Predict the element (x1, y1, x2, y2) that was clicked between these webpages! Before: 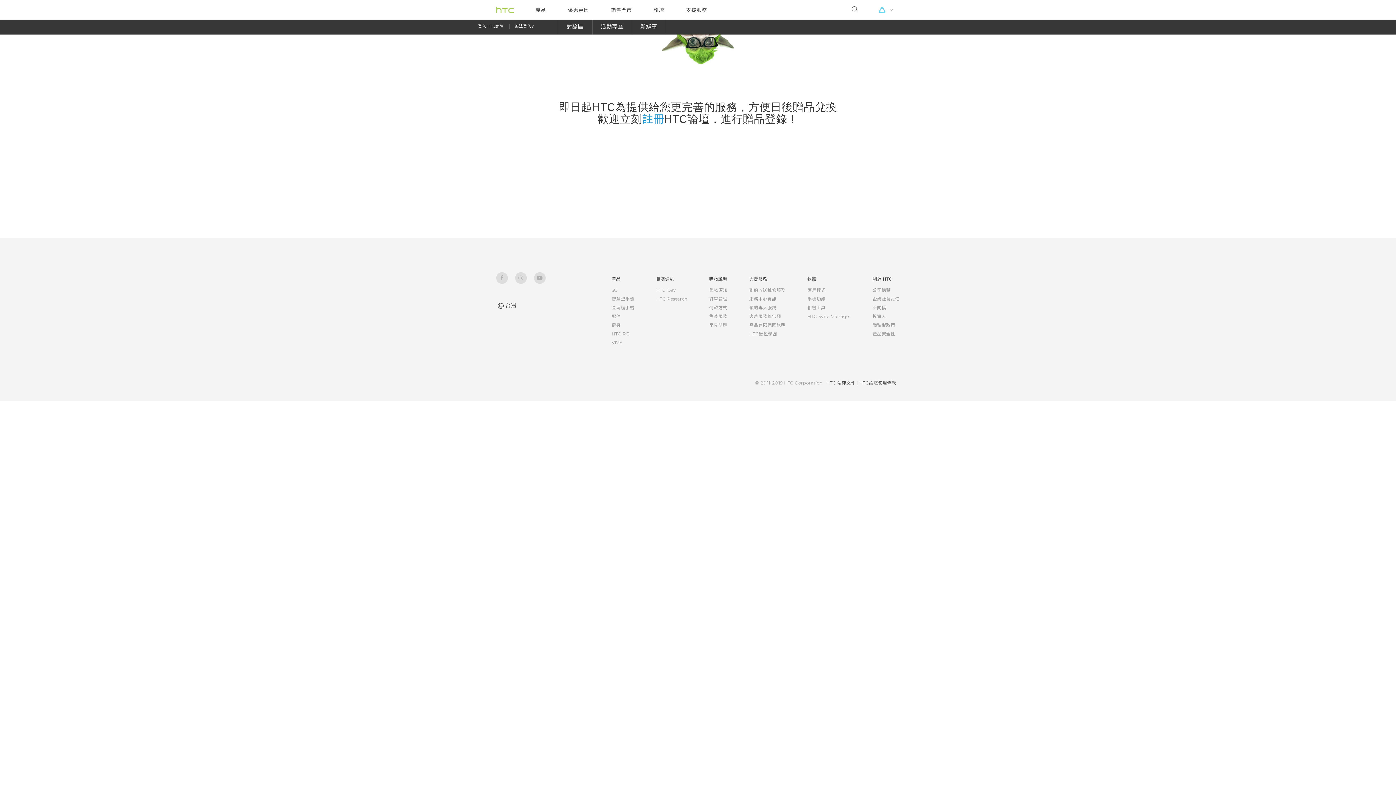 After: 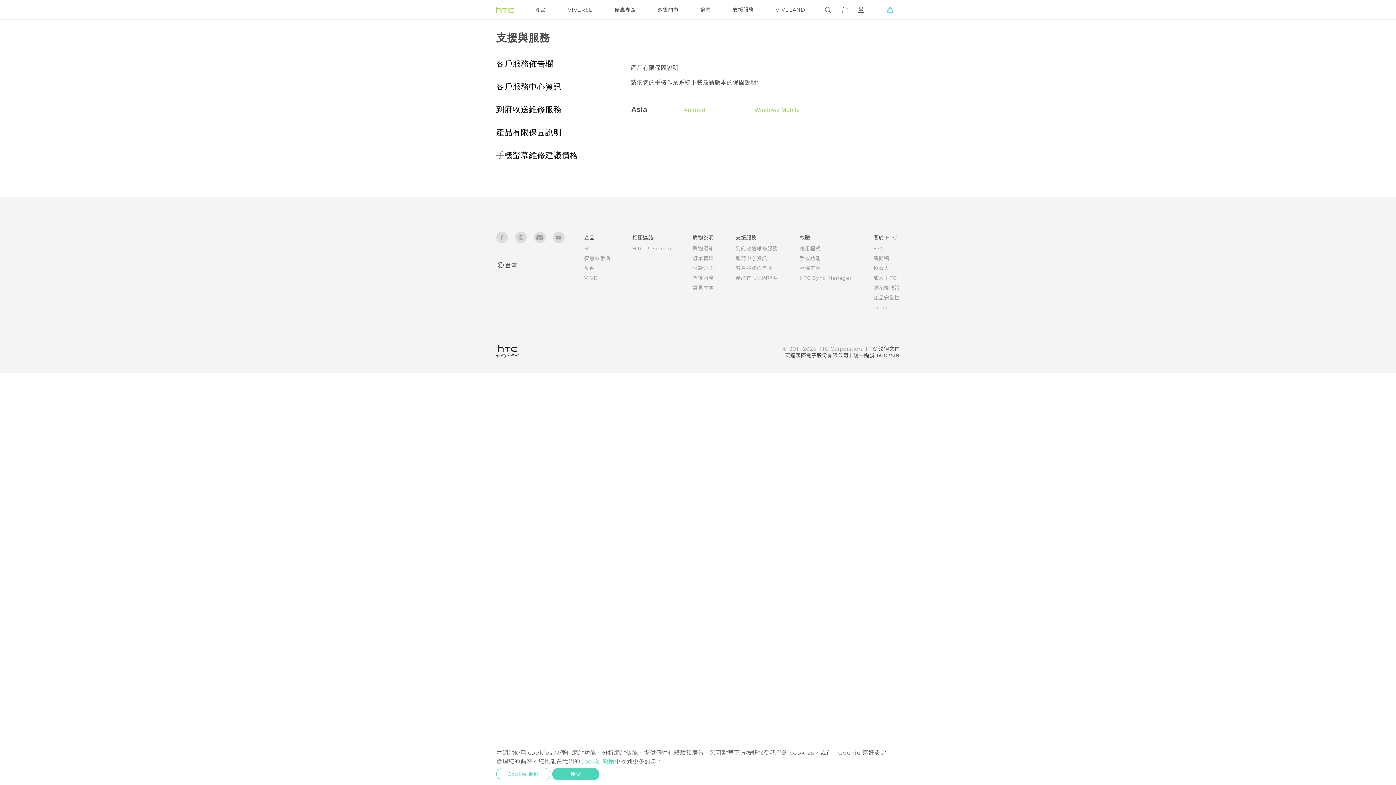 Action: label: 產品有限保固說明 bbox: (749, 322, 785, 328)